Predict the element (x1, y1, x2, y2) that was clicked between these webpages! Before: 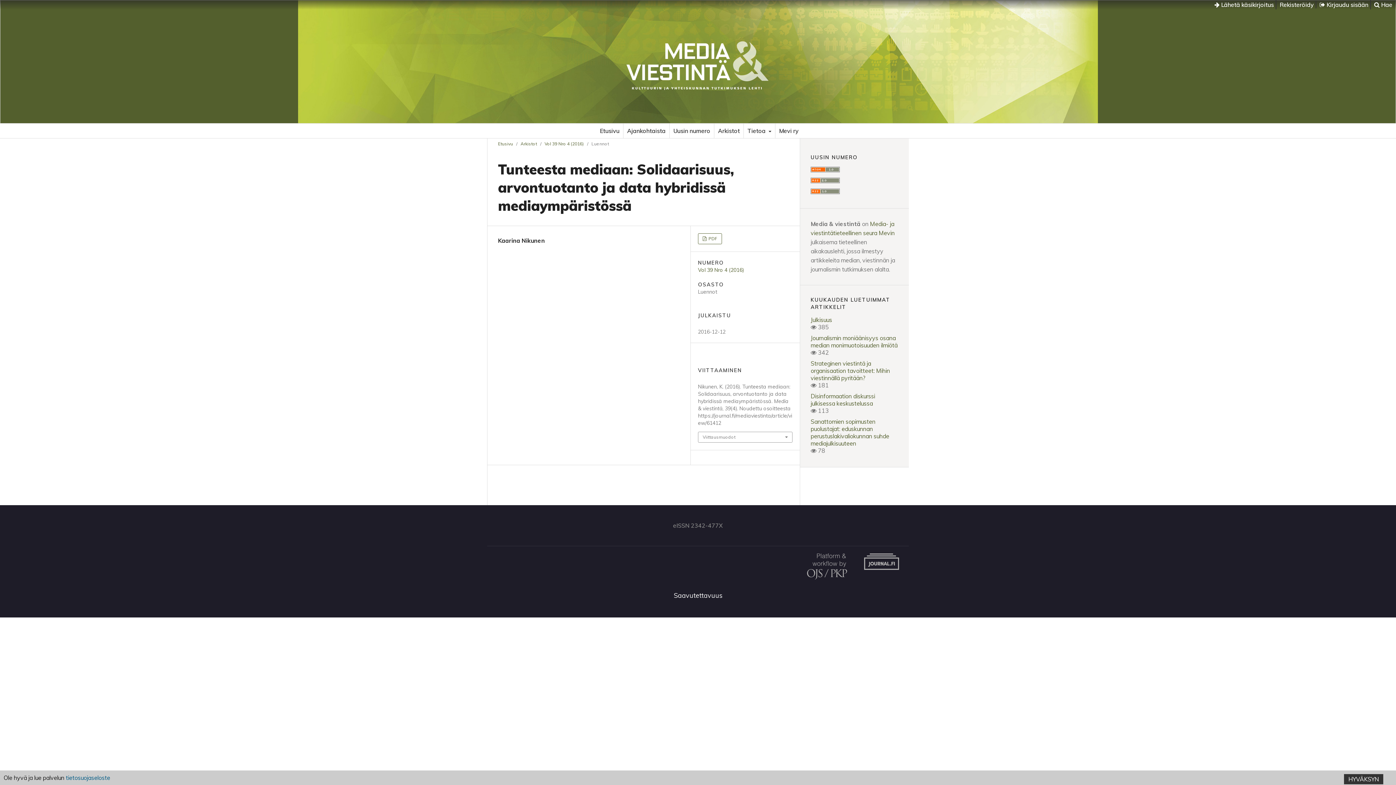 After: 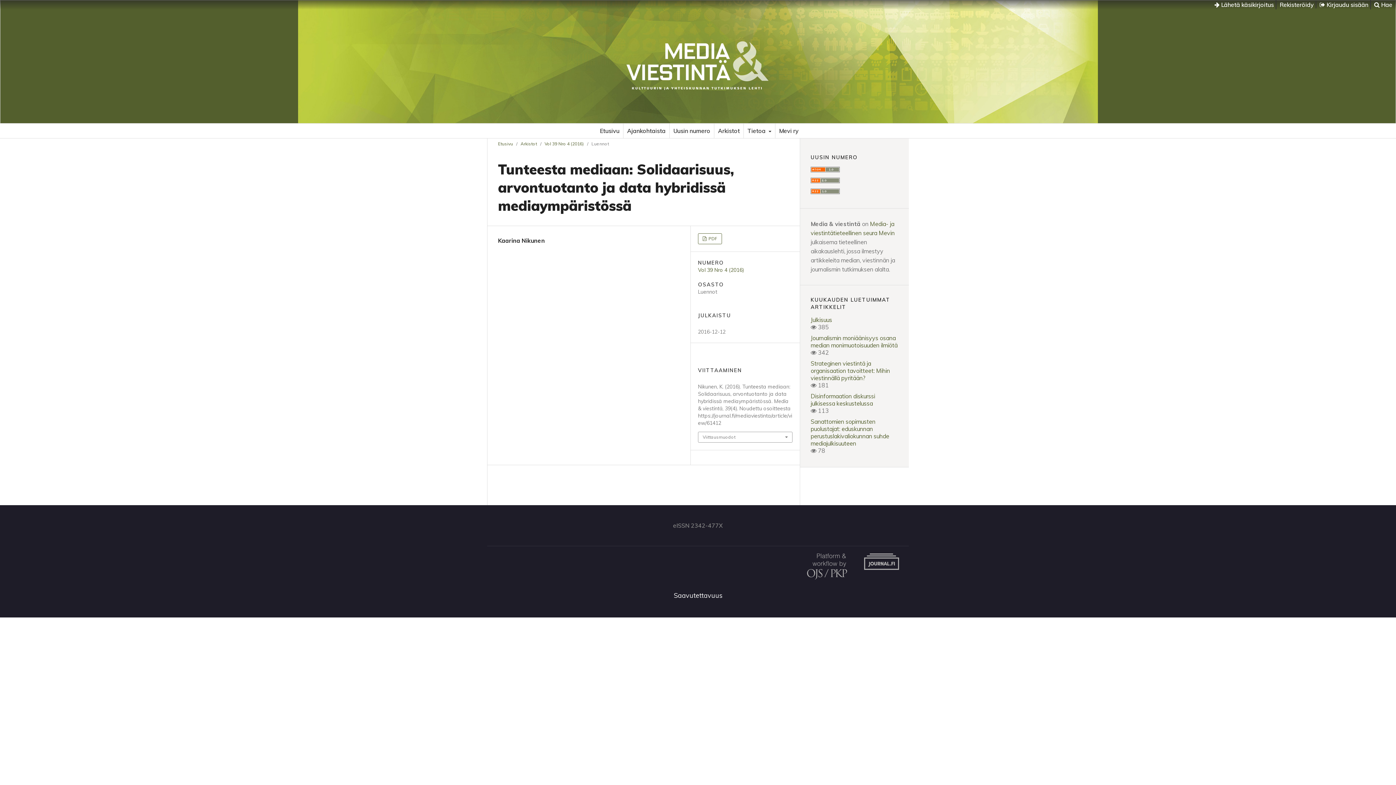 Action: bbox: (1348, 776, 1379, 783) label: HYVÄKSYN